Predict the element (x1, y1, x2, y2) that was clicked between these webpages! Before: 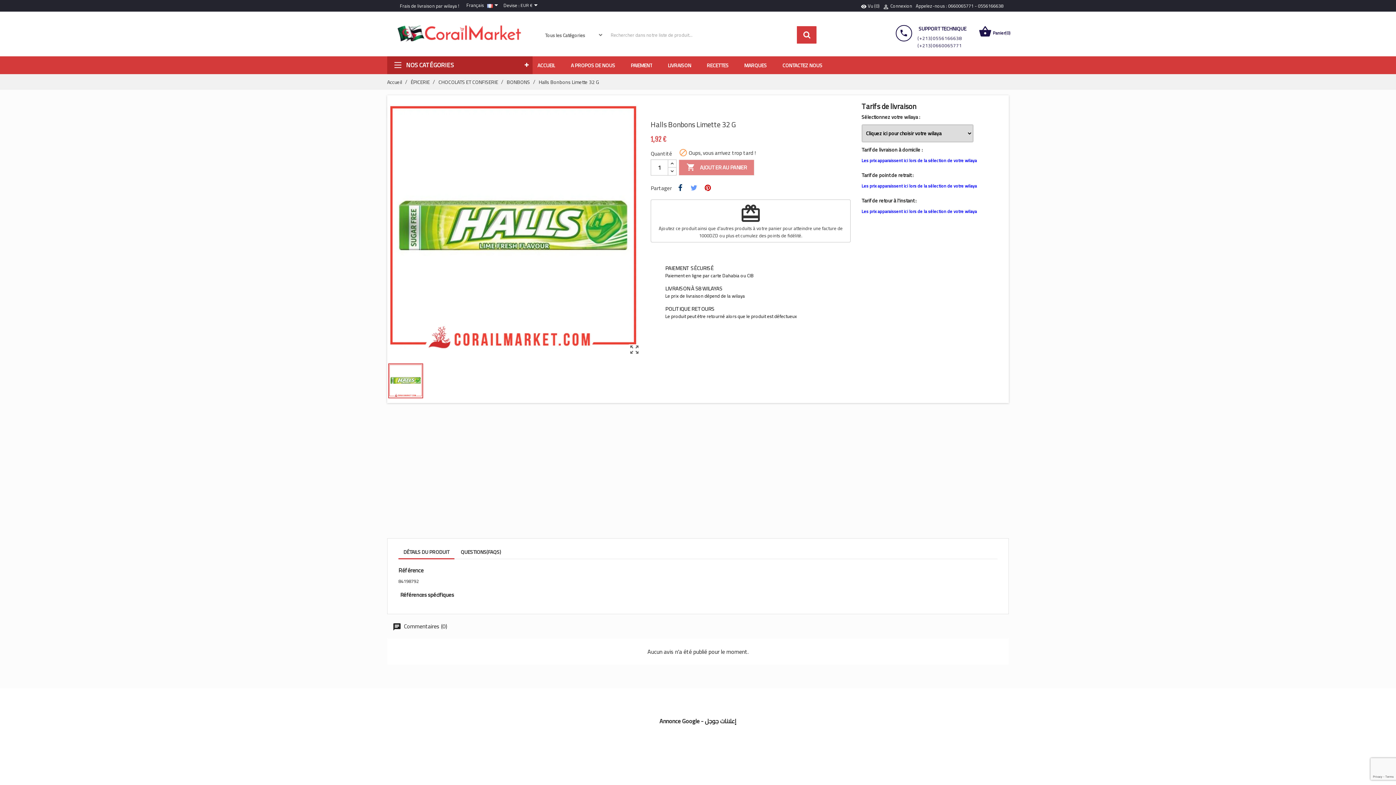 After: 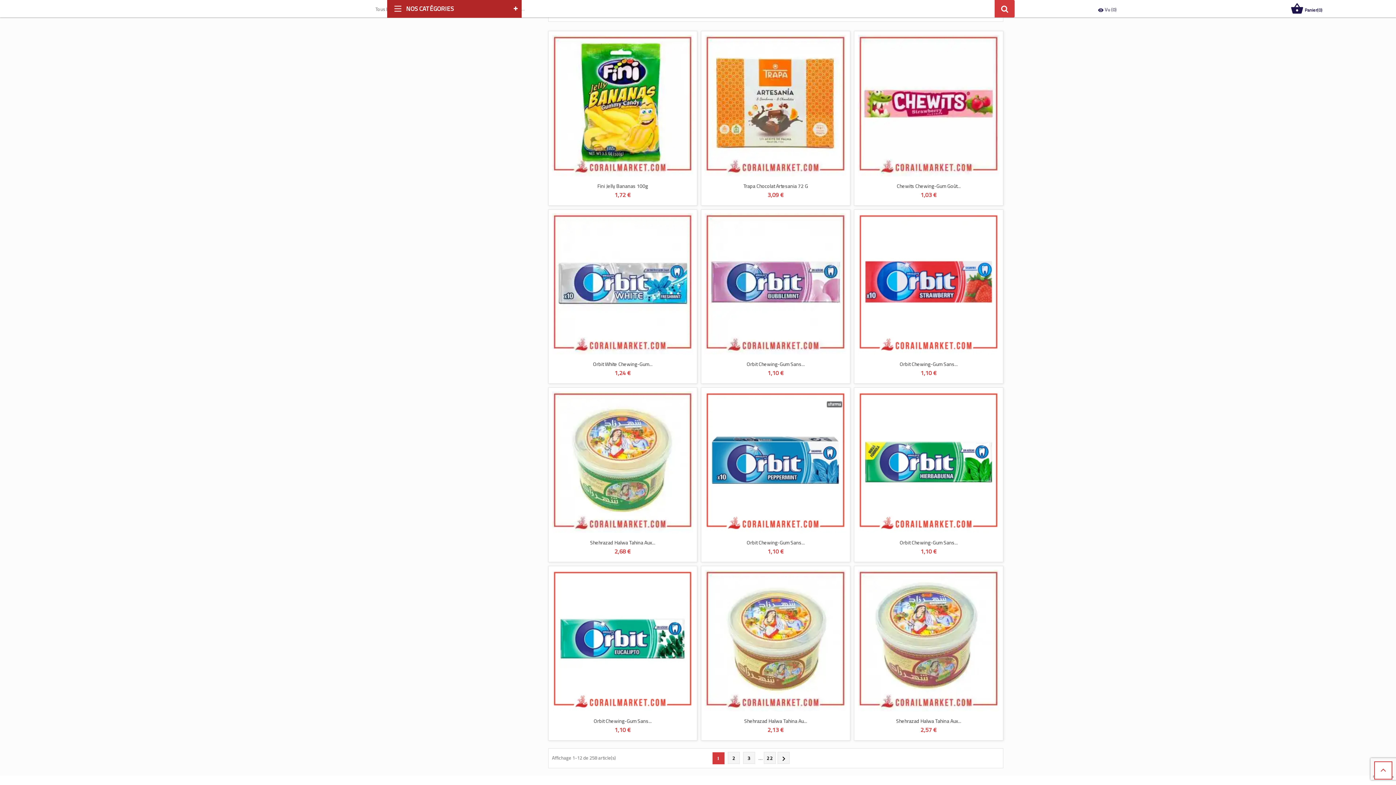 Action: bbox: (438, 77, 499, 86) label: CHOCOLATS ET CONFISERIE 